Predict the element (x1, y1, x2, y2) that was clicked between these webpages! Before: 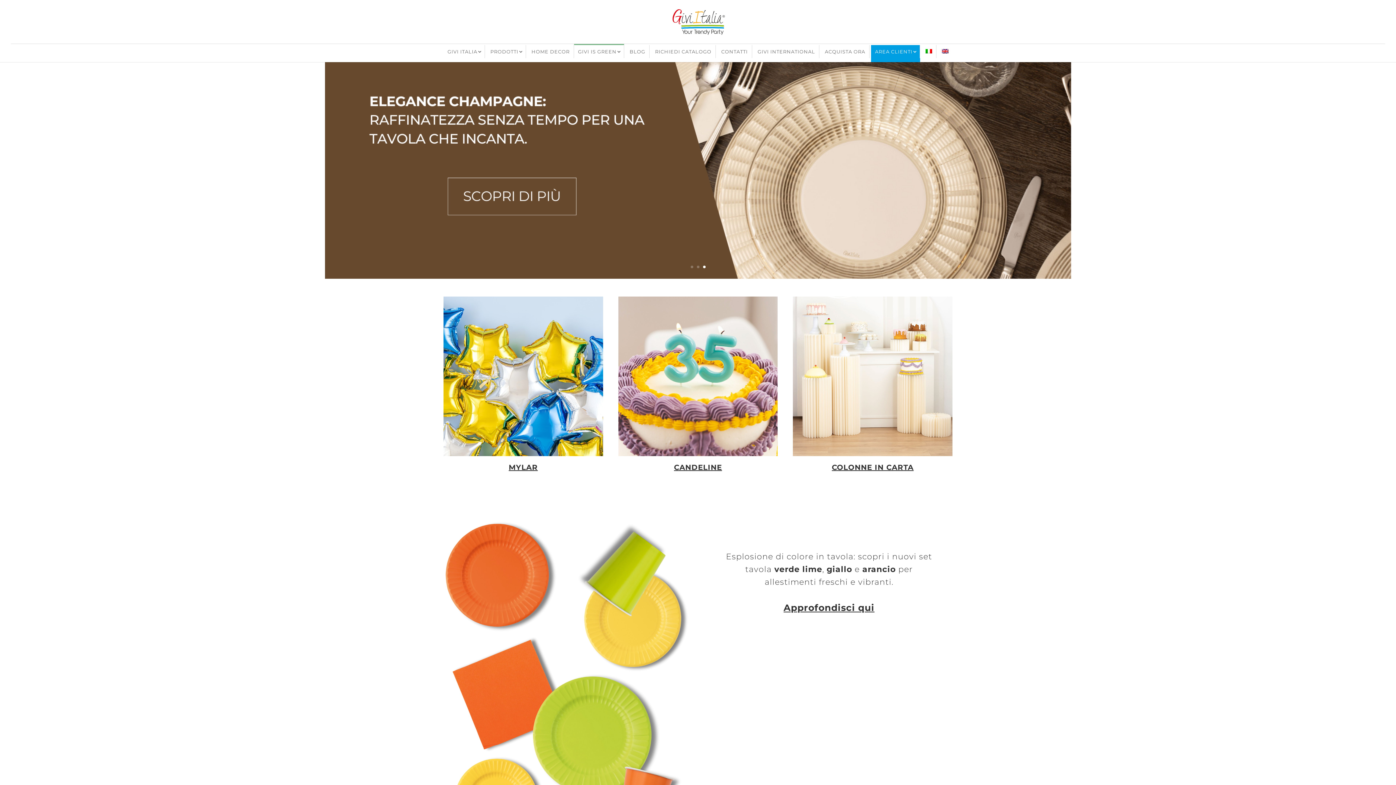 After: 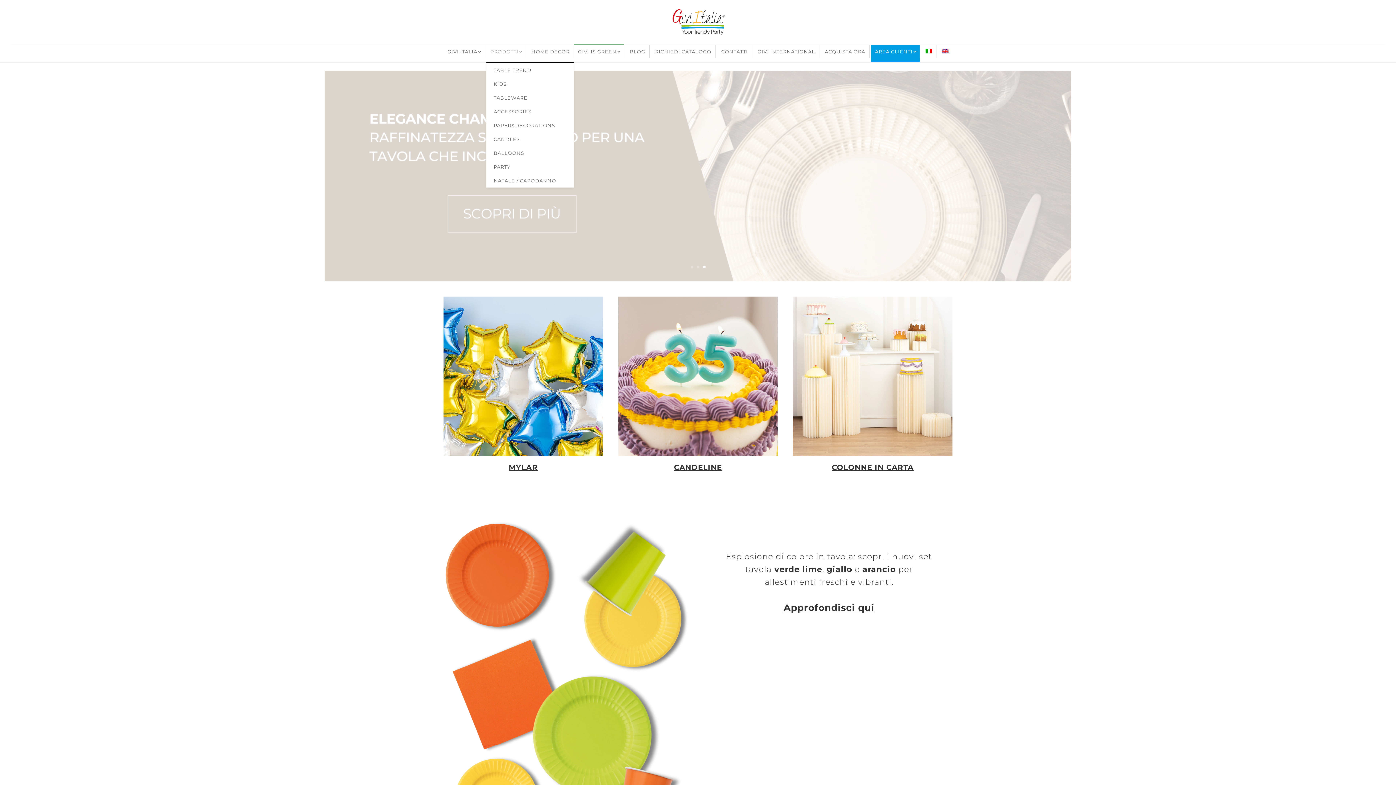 Action: label: PRODOTTI bbox: (486, 45, 526, 58)